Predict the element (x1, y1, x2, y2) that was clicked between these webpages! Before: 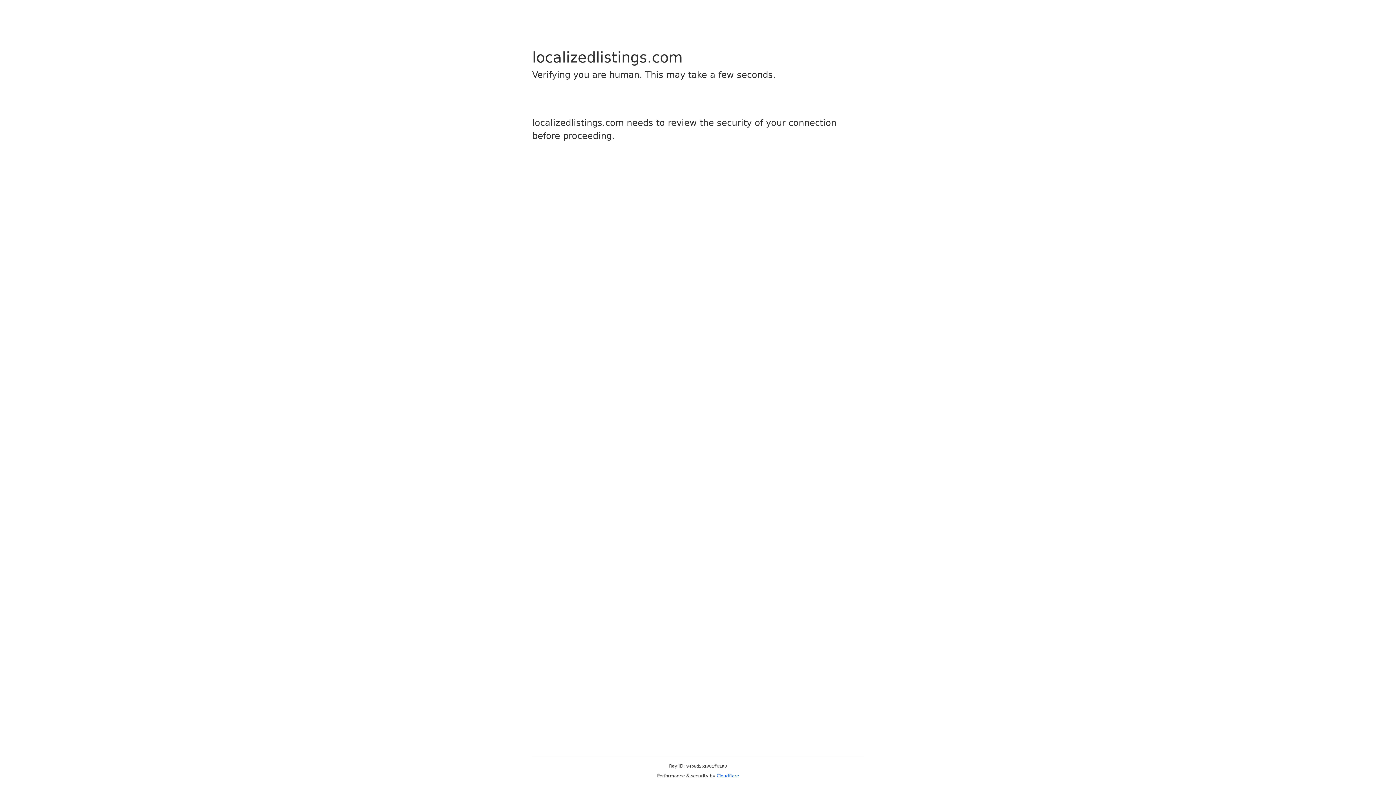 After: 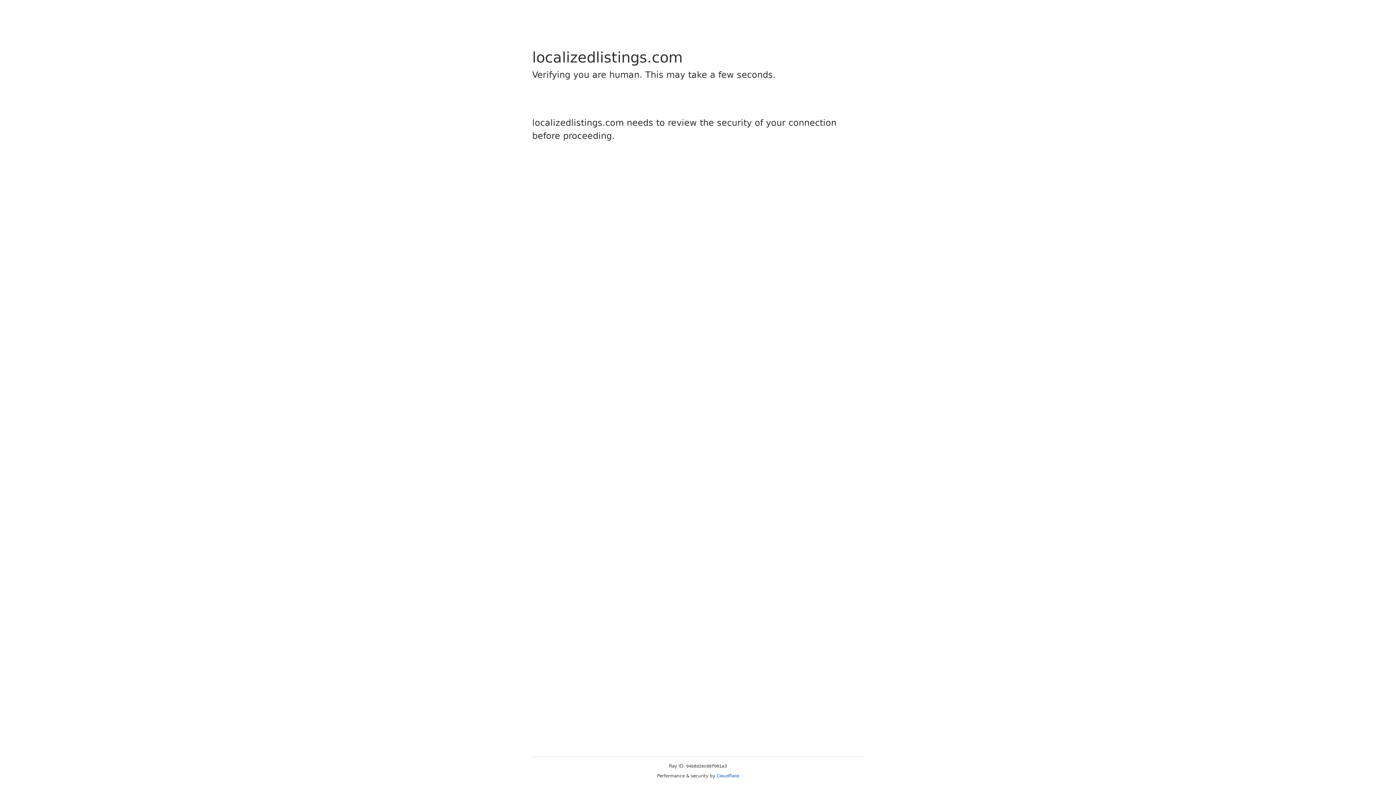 Action: bbox: (716, 773, 739, 778) label: Cloudflare